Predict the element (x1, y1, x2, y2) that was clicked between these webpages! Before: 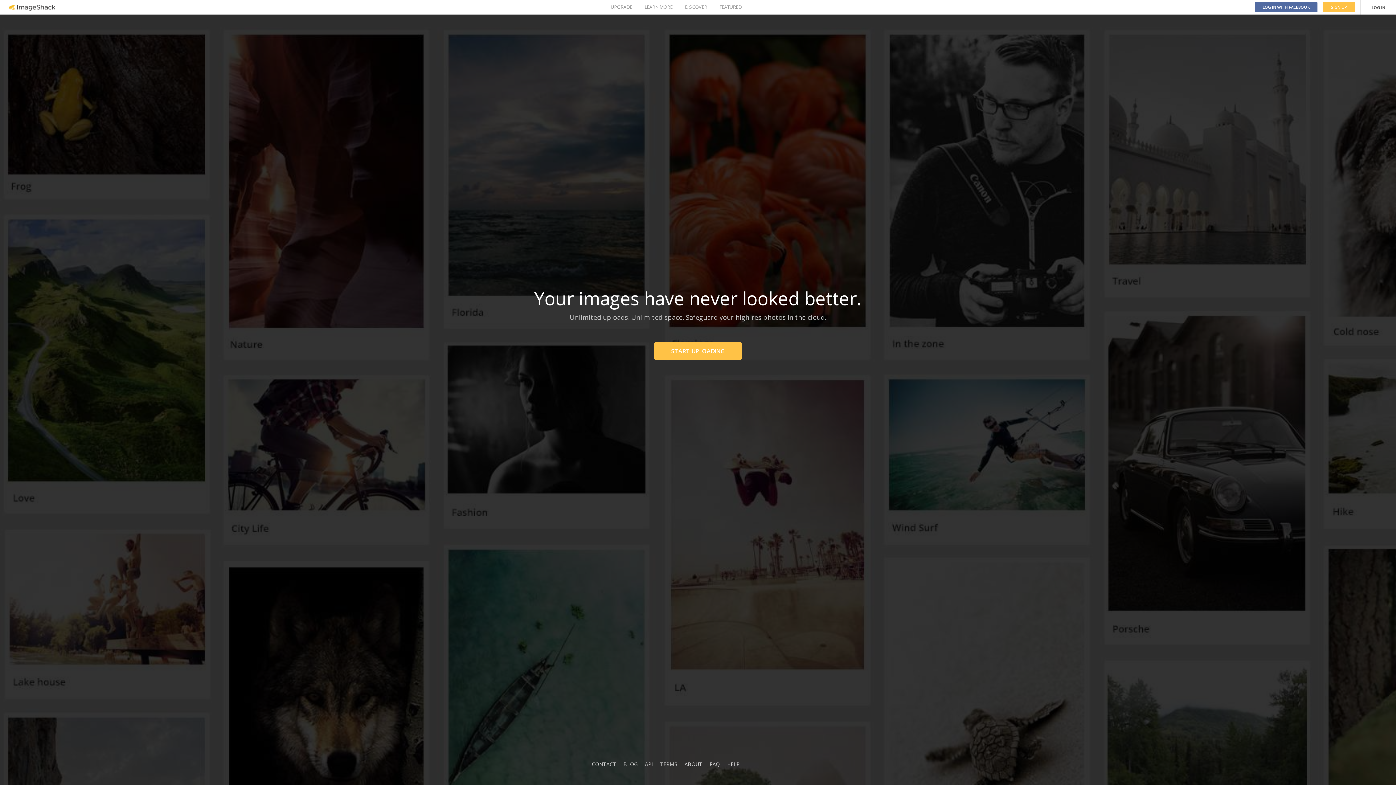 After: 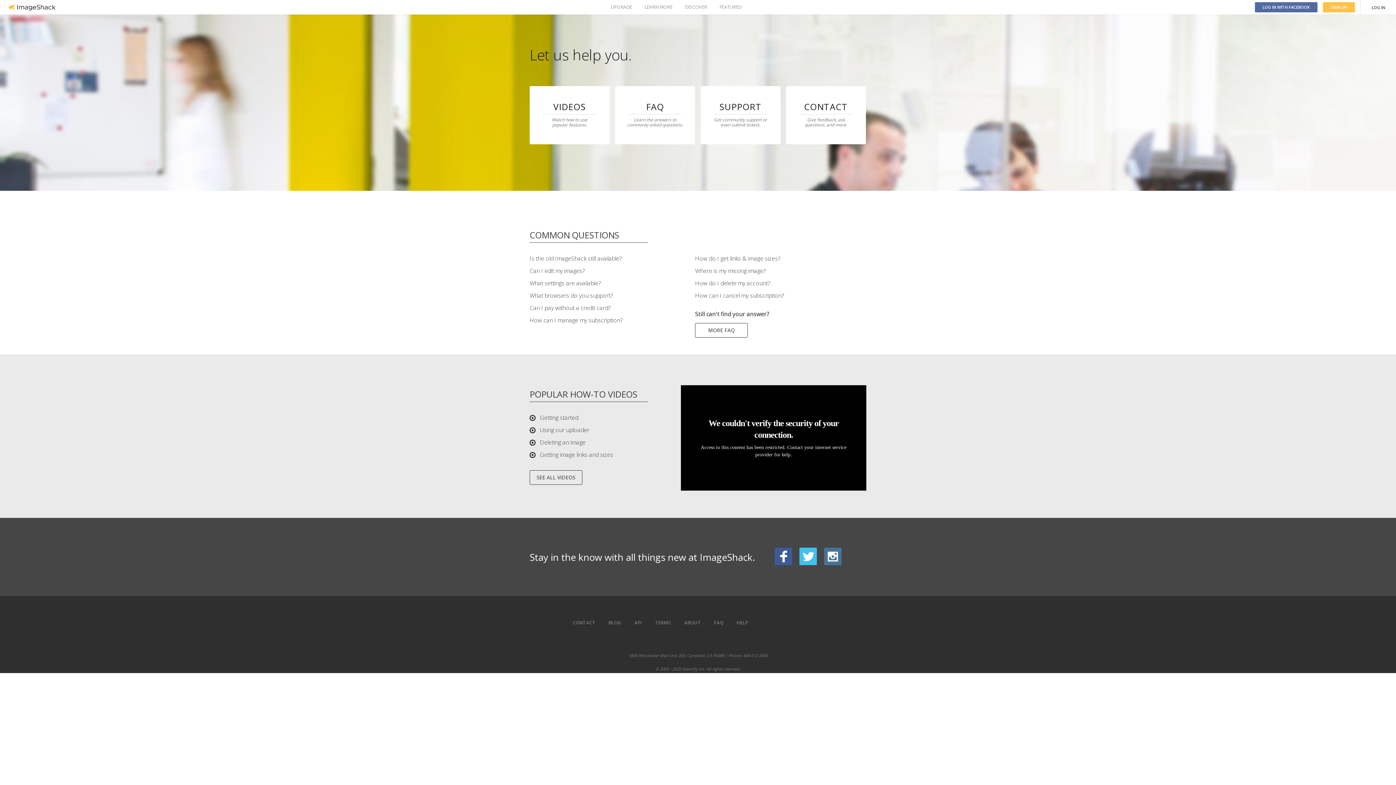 Action: label: HELP bbox: (727, 761, 740, 768)